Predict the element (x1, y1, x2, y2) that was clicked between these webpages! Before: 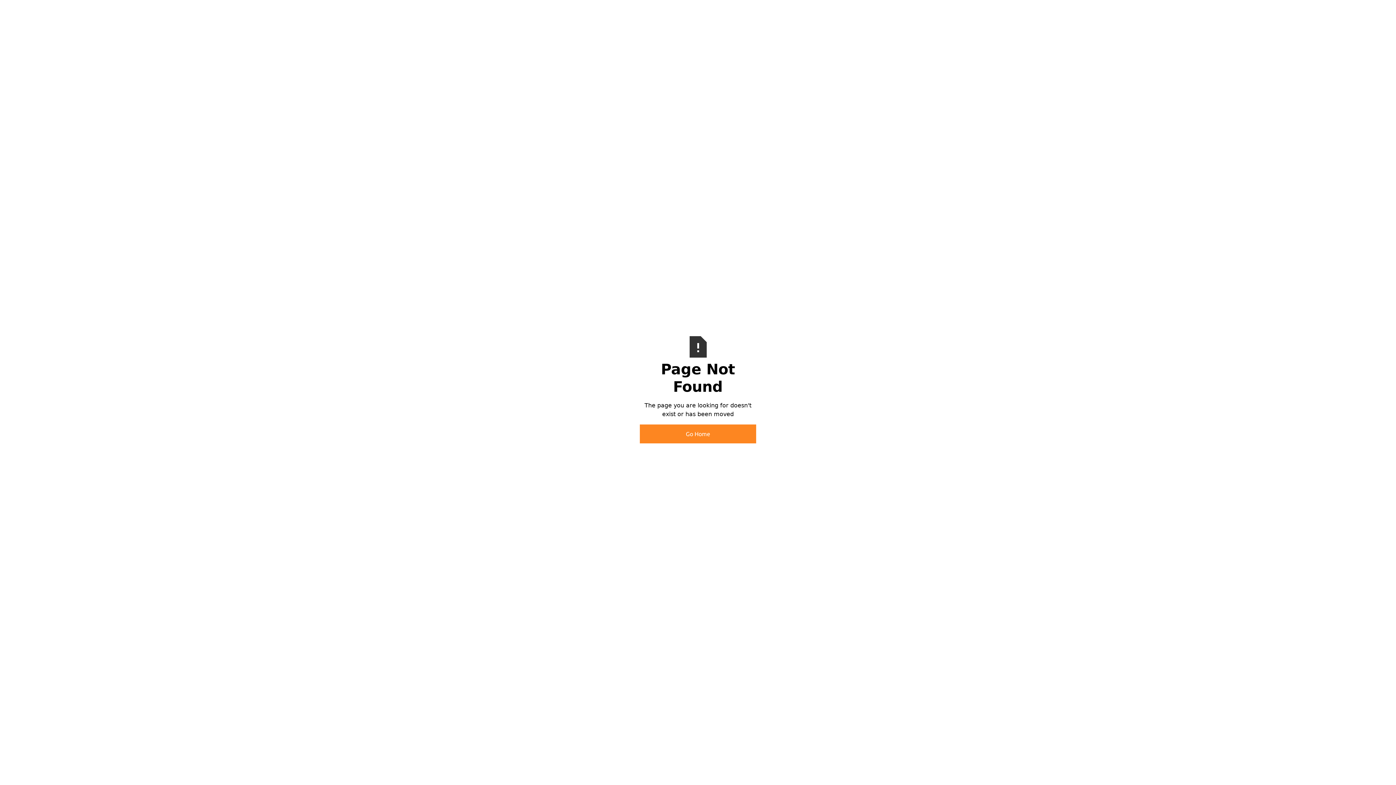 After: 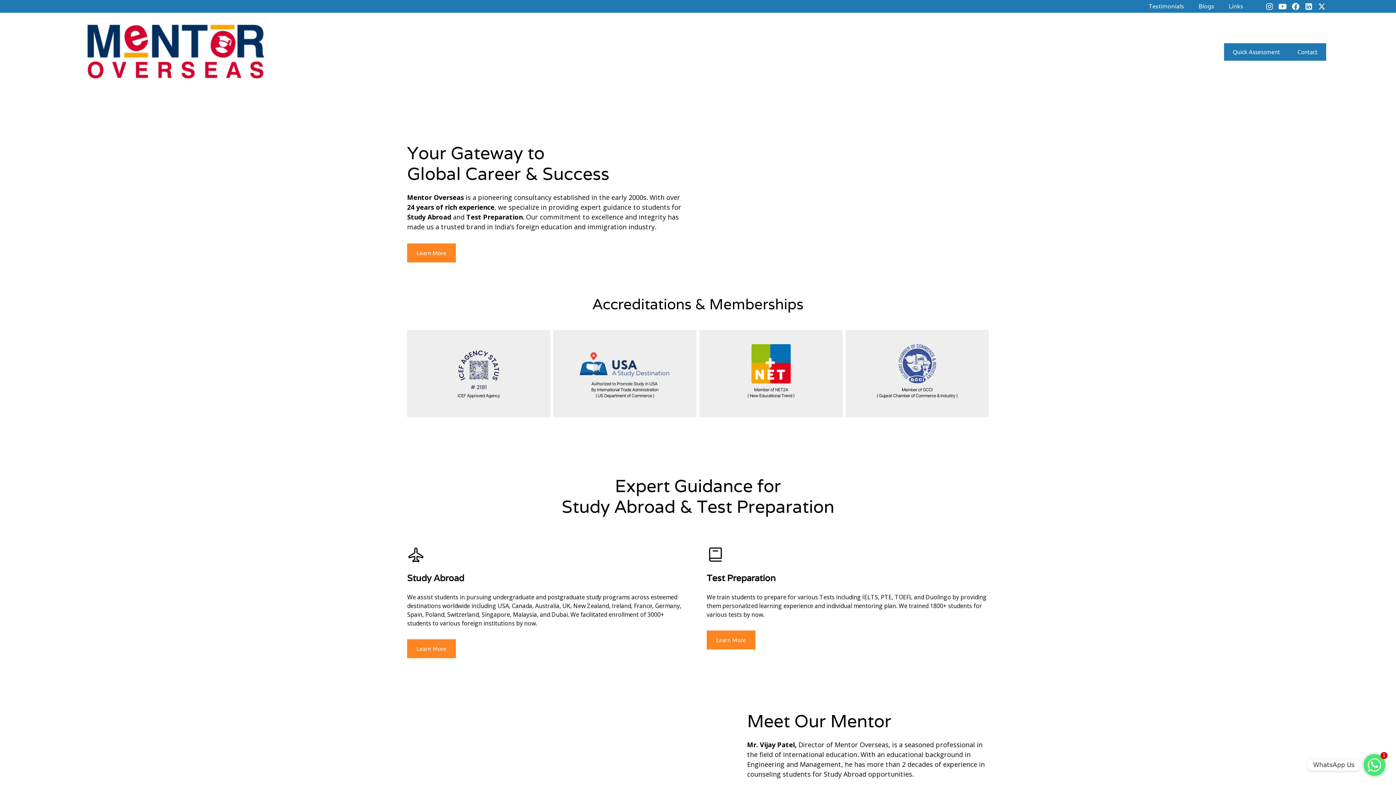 Action: label: Go Home bbox: (640, 424, 756, 443)